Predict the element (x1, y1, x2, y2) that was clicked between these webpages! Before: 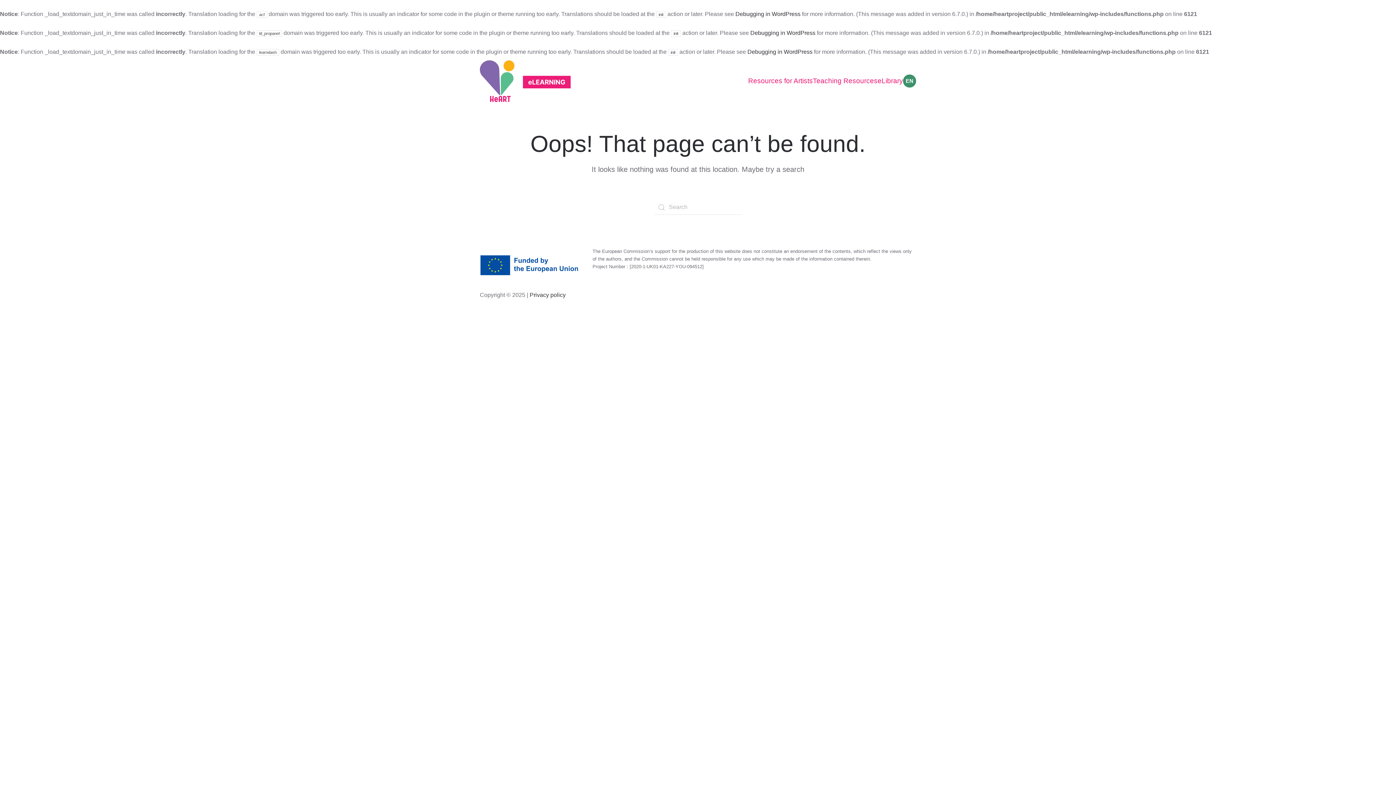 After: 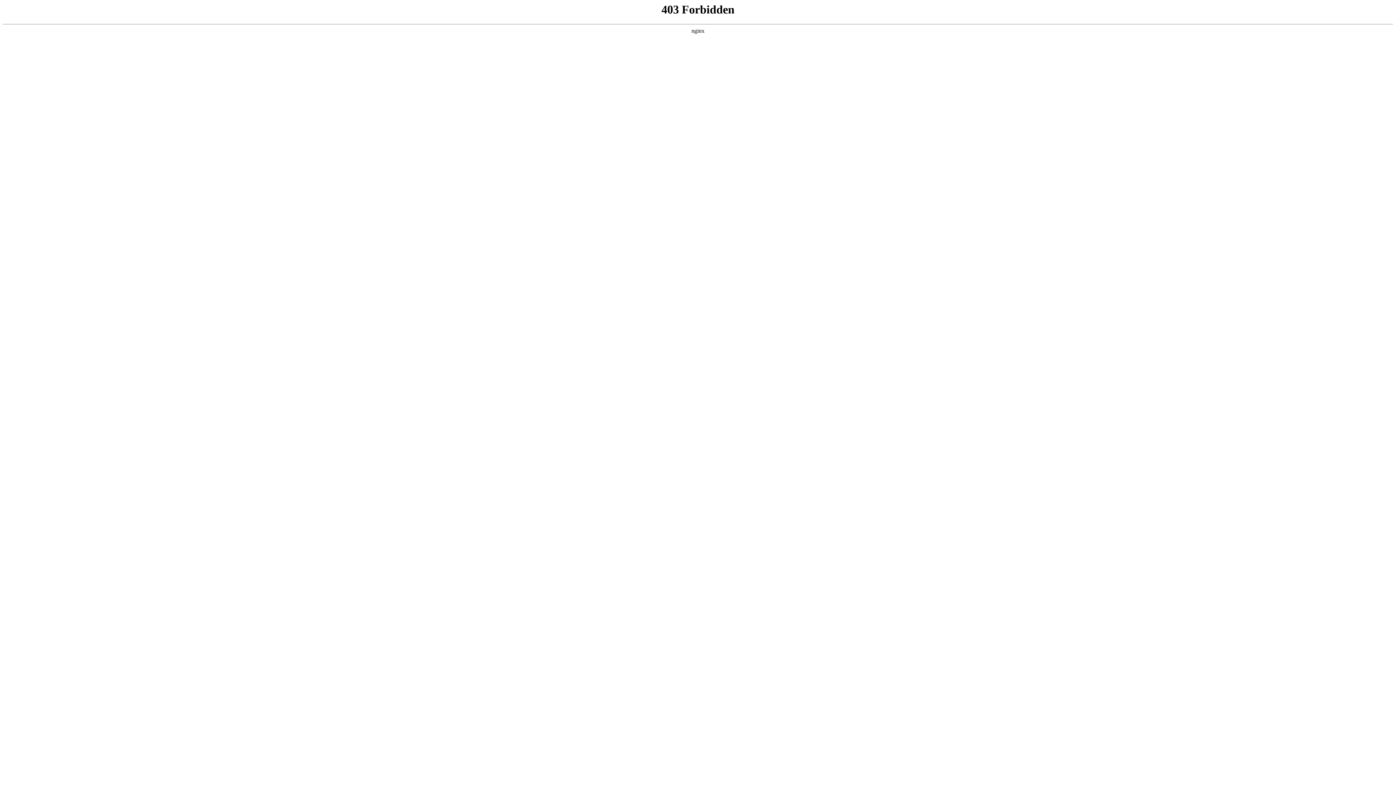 Action: bbox: (747, 48, 812, 54) label: Debugging in WordPress